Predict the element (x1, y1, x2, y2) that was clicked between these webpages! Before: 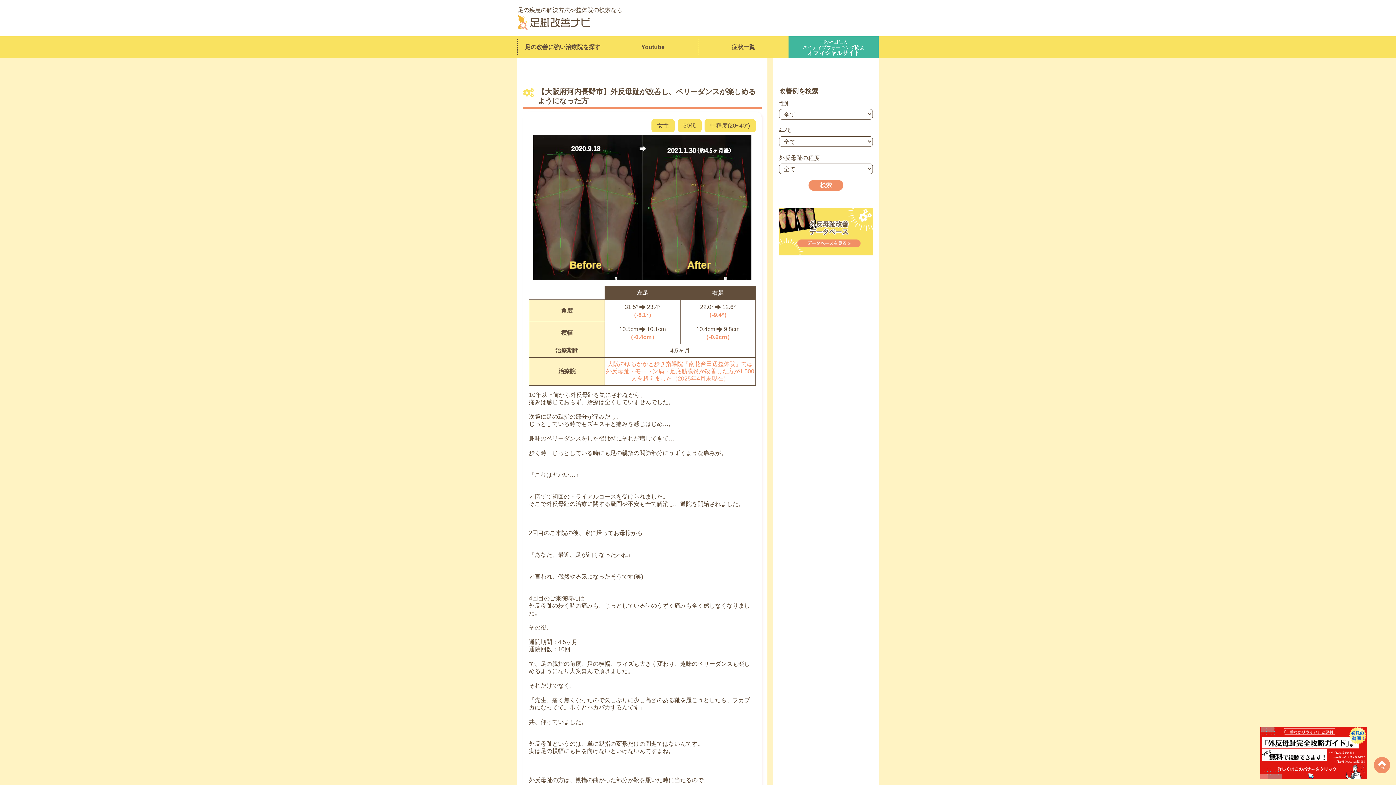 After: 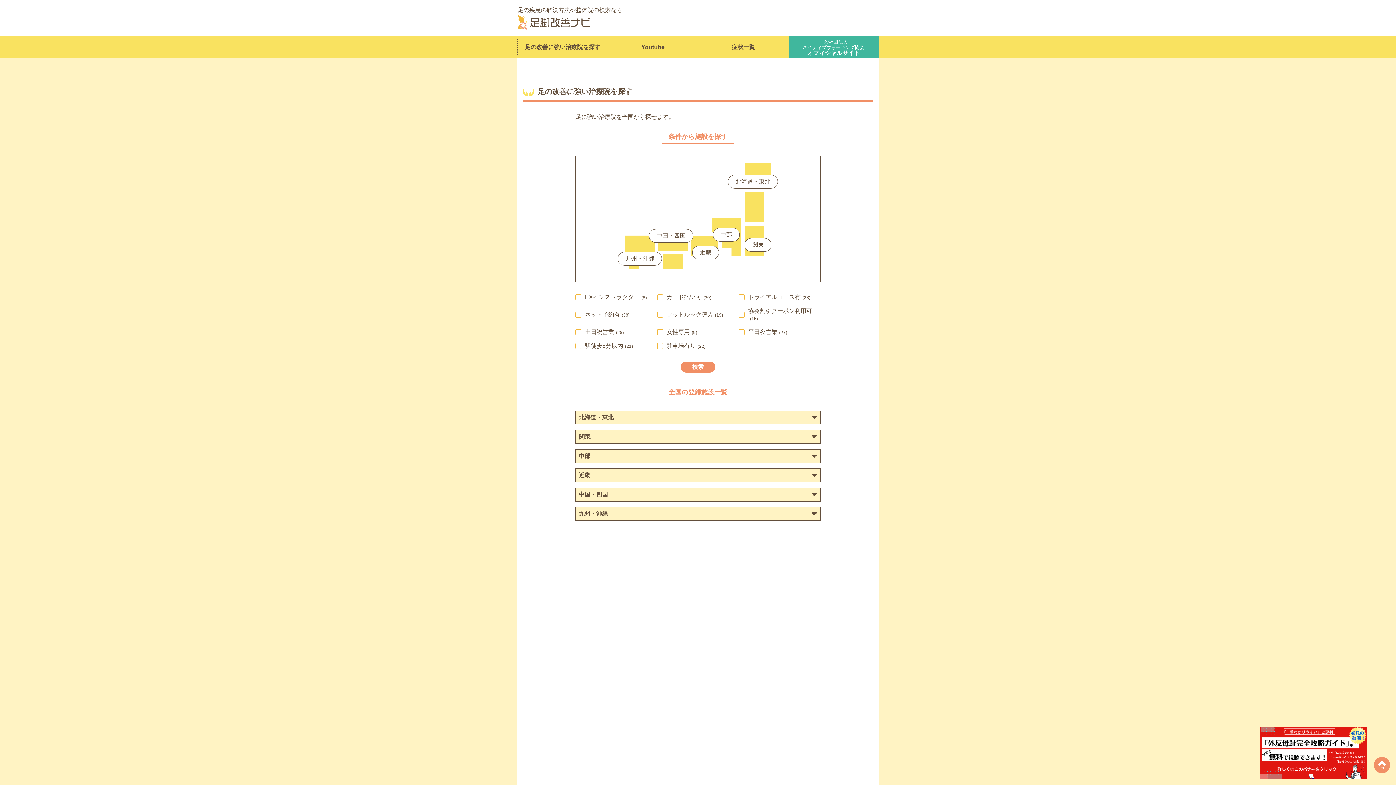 Action: bbox: (517, 39, 607, 55) label: 足の改善に強い治療院を探す